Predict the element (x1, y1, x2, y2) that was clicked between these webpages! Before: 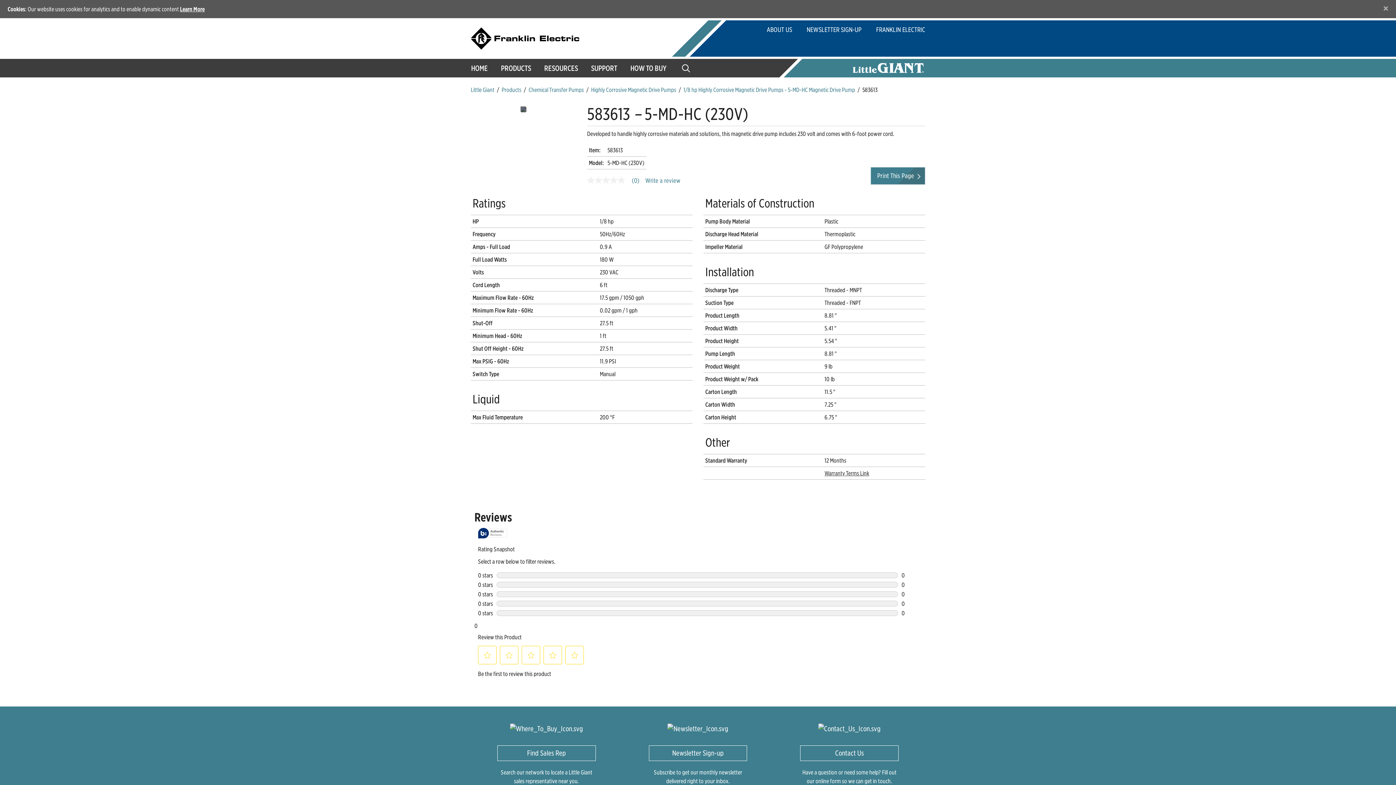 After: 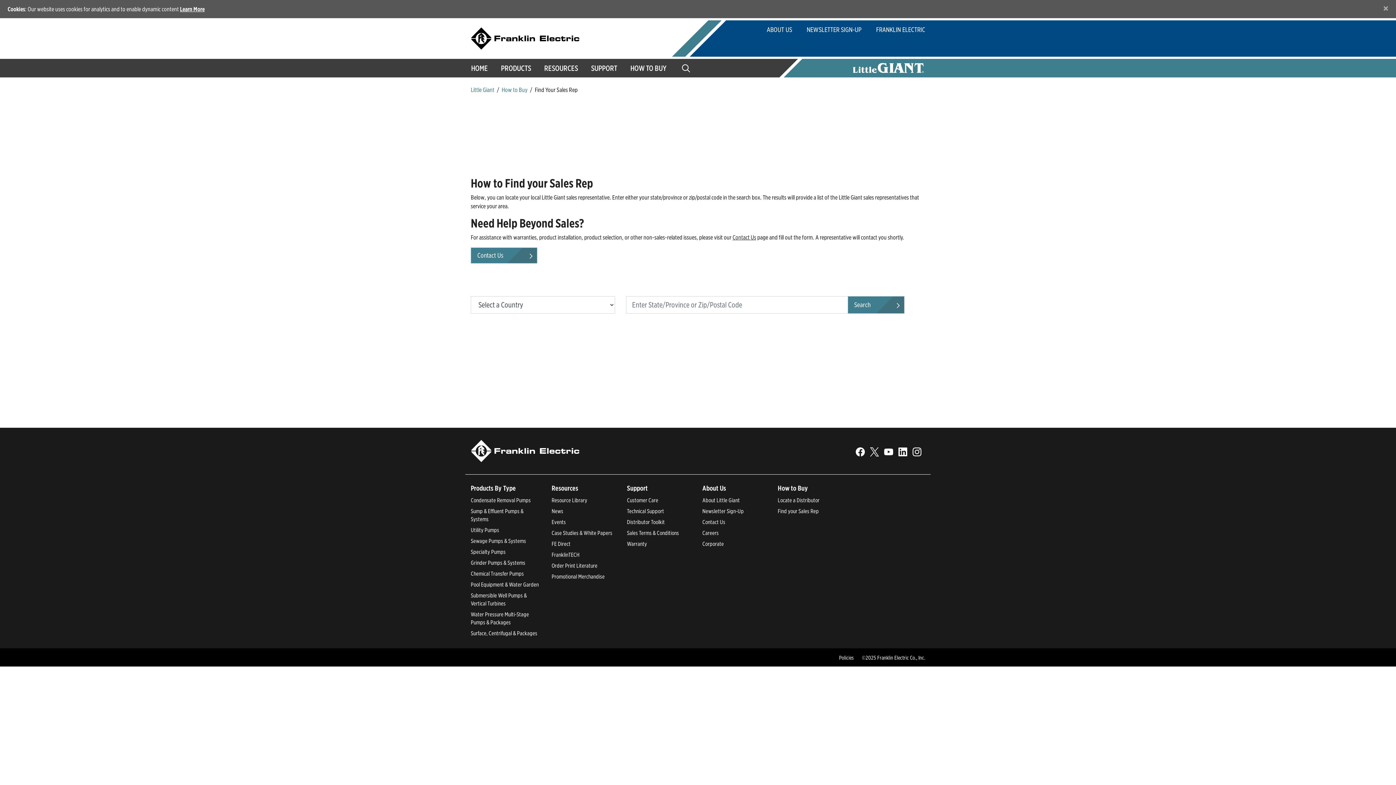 Action: label: Find Sales Rep

Search our network to locate a Little Giant sales representative near you. bbox: (476, 712, 616, 797)